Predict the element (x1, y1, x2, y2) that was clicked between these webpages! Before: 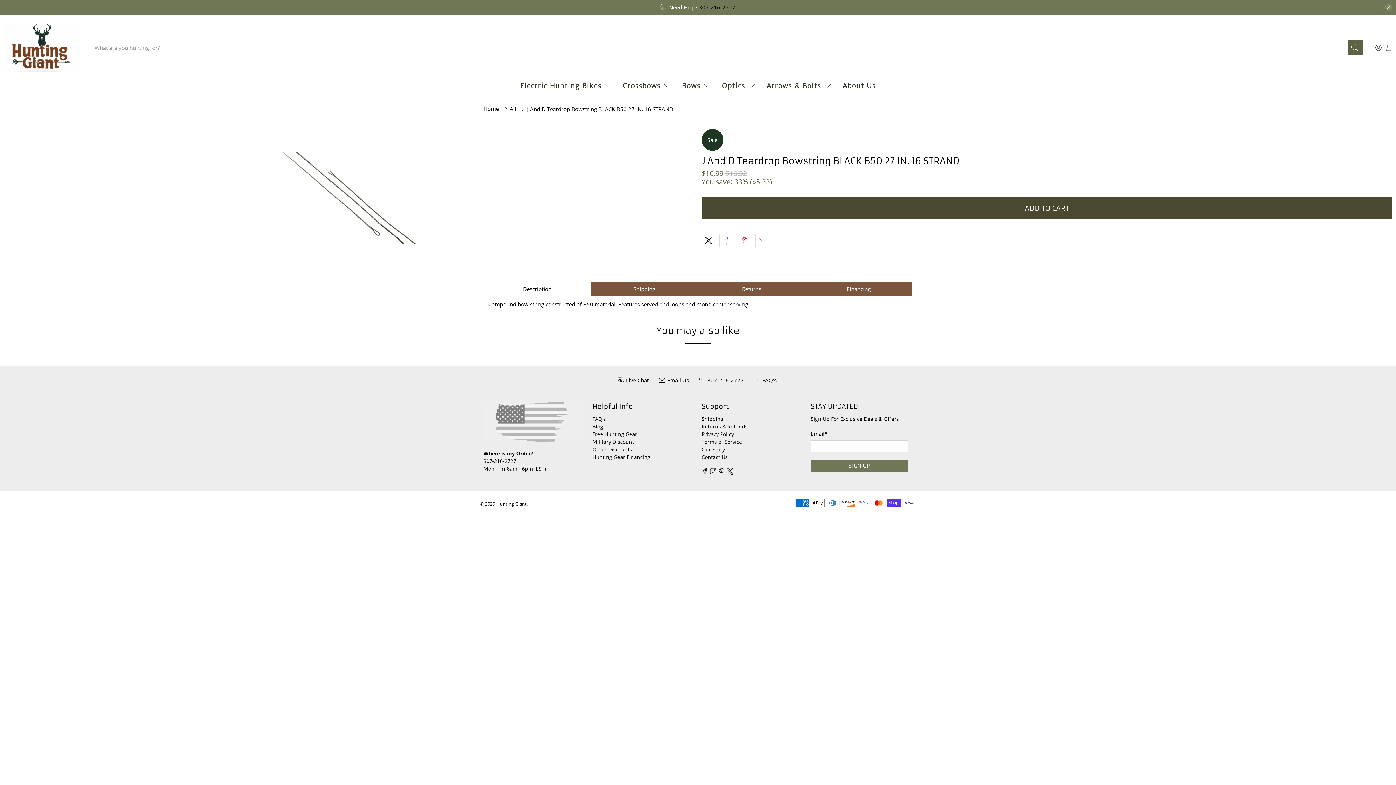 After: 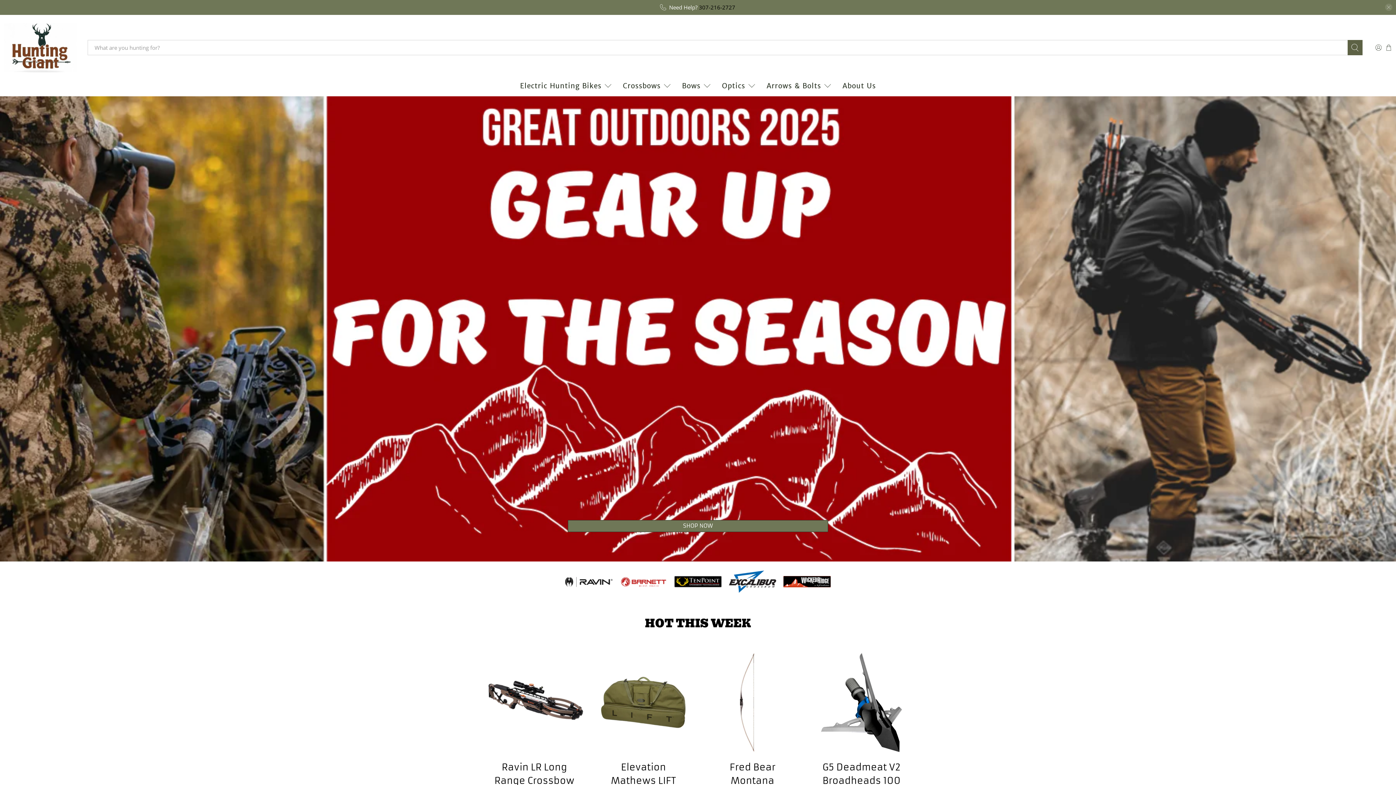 Action: label: Home bbox: (483, 106, 498, 111)